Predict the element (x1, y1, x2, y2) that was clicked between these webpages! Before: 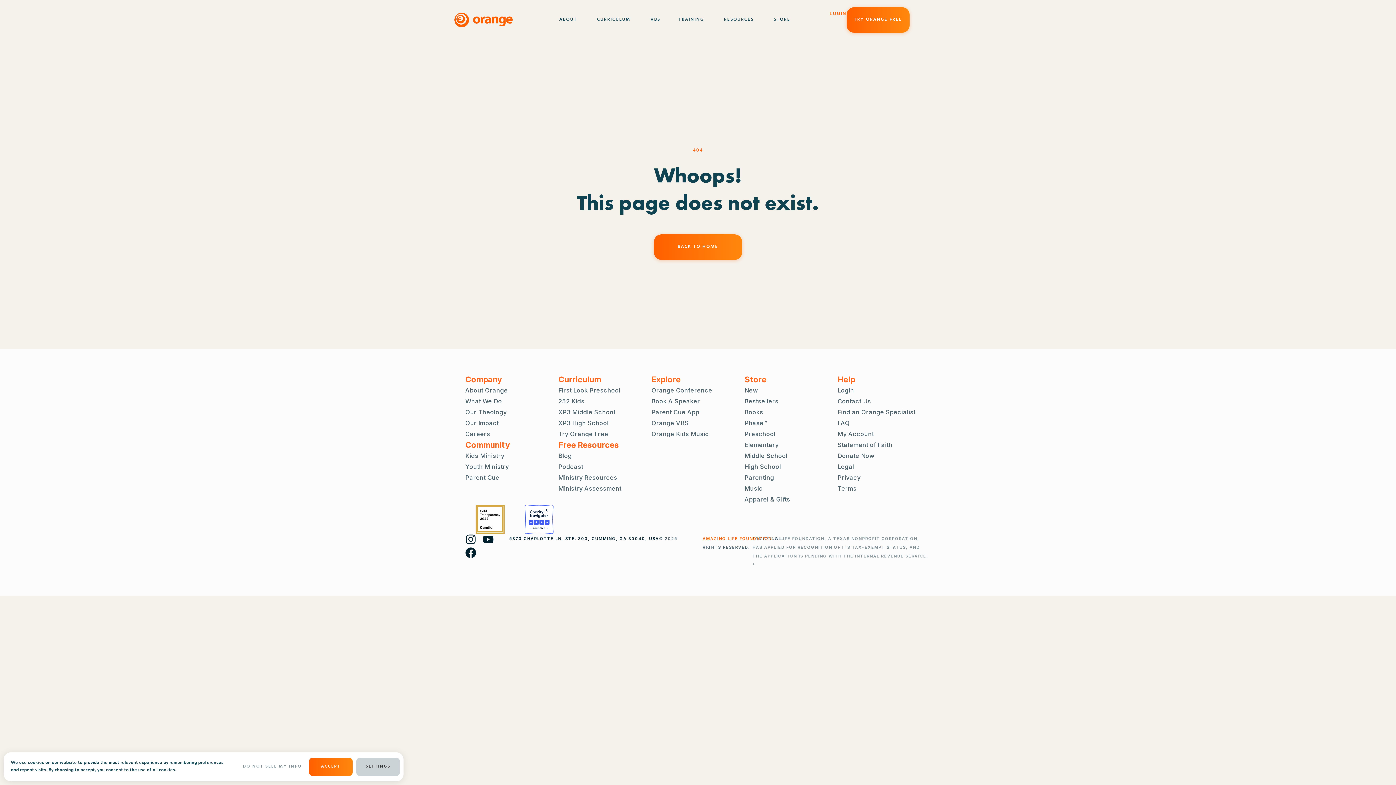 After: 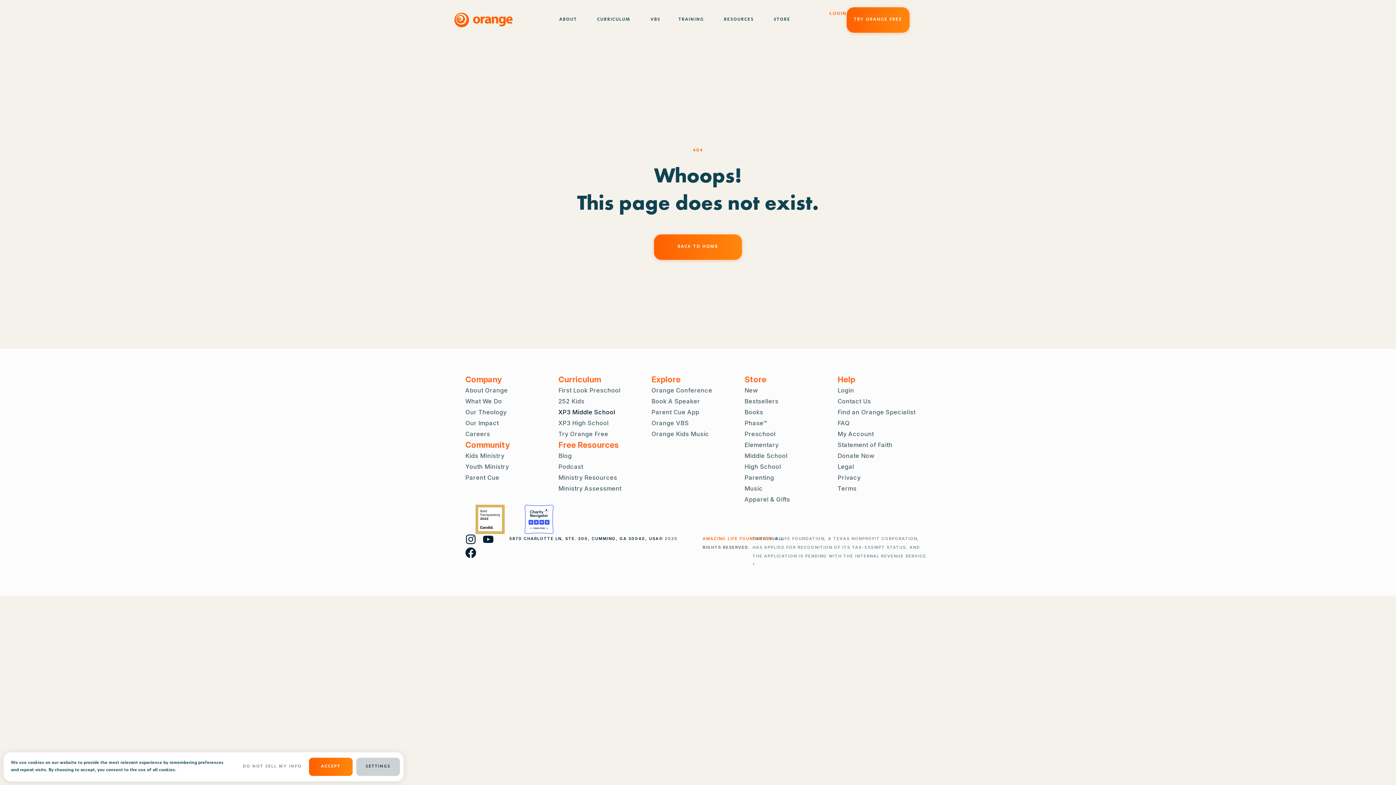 Action: label: XP3 Middle School bbox: (558, 406, 651, 417)